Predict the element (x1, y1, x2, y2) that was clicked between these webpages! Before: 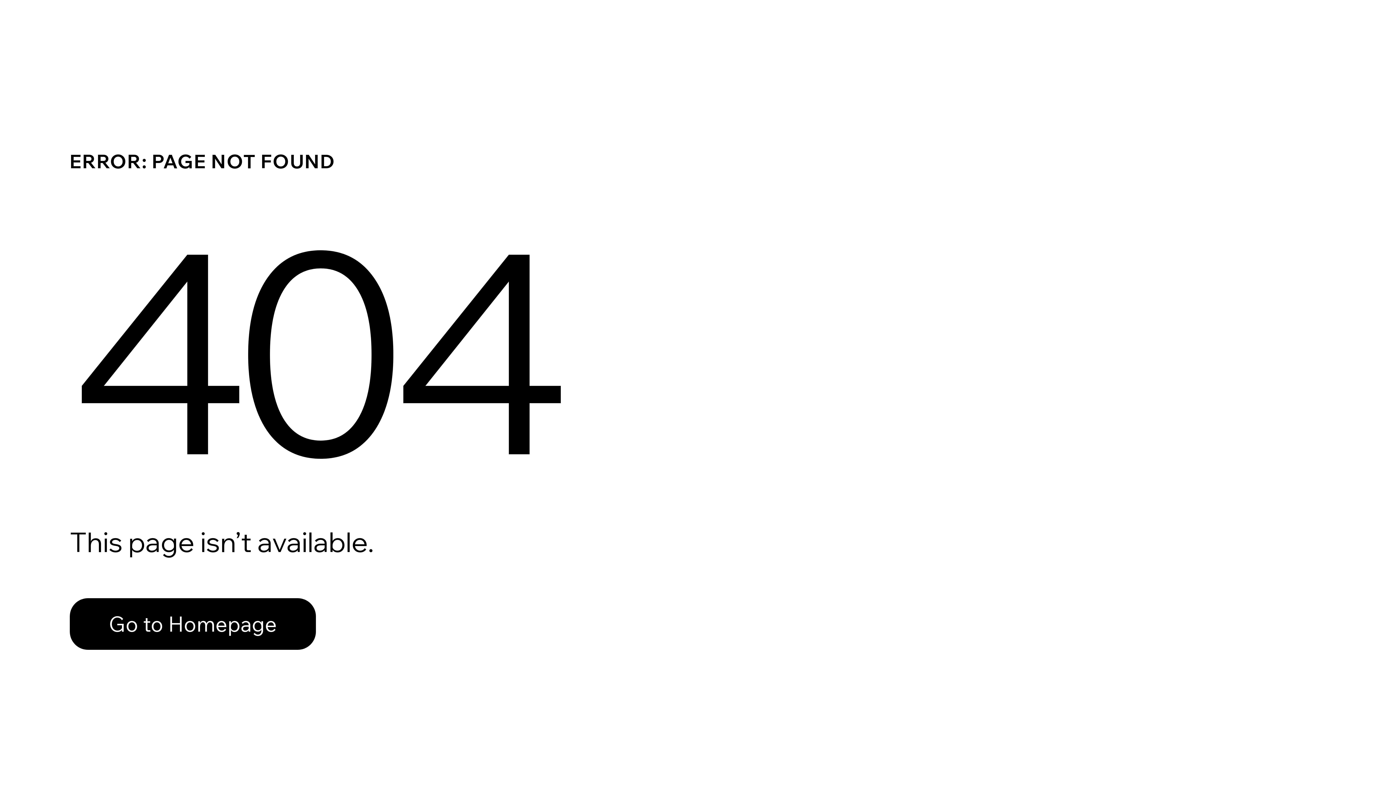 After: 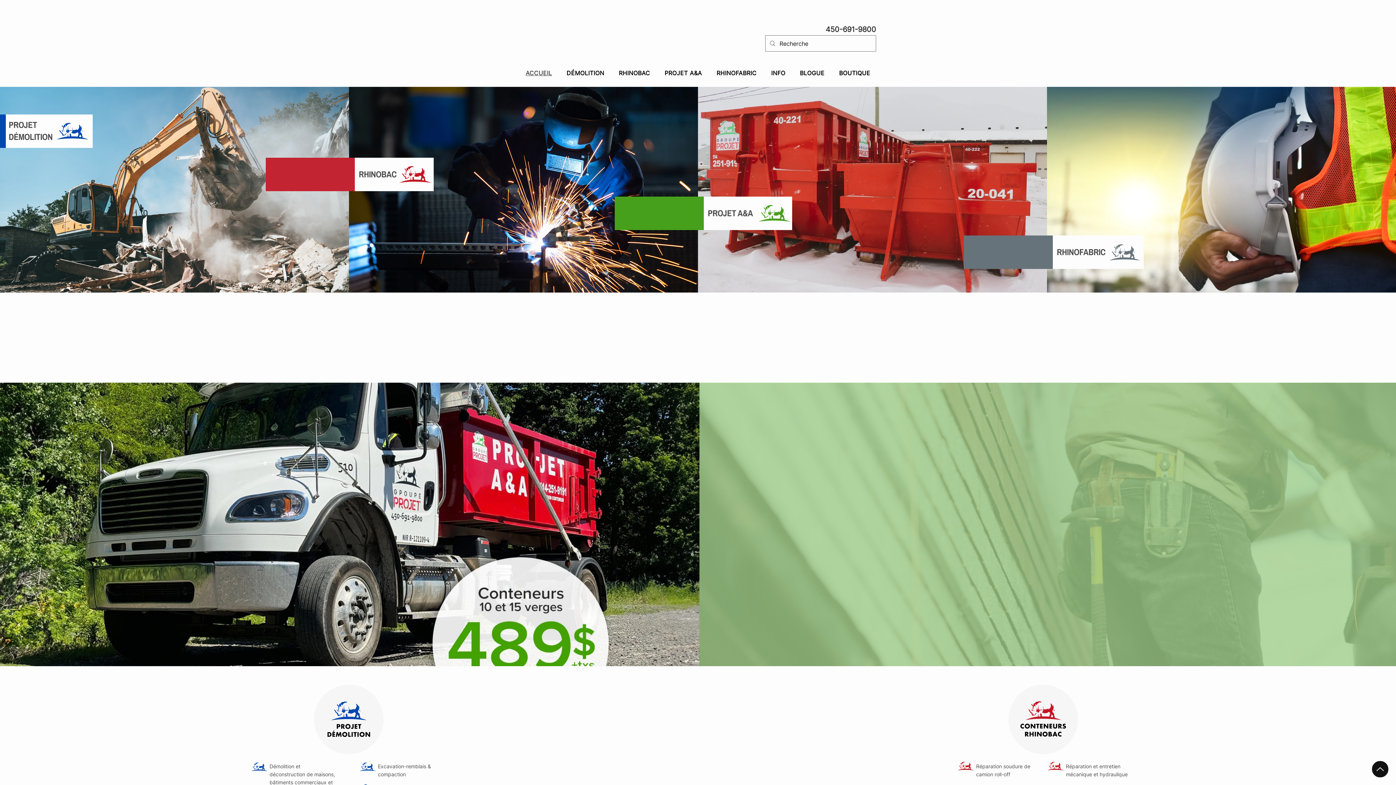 Action: bbox: (69, 582, 768, 659) label: Go to Homepage